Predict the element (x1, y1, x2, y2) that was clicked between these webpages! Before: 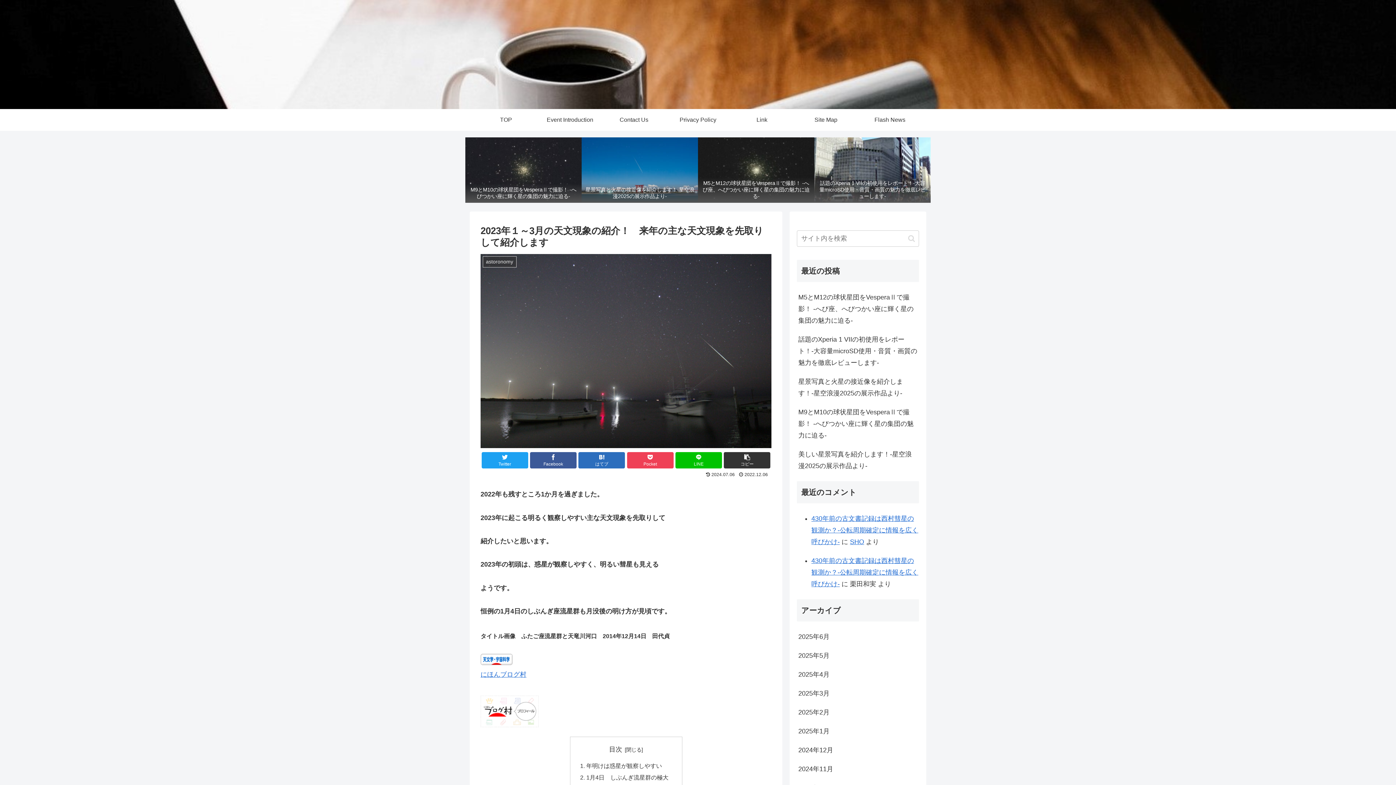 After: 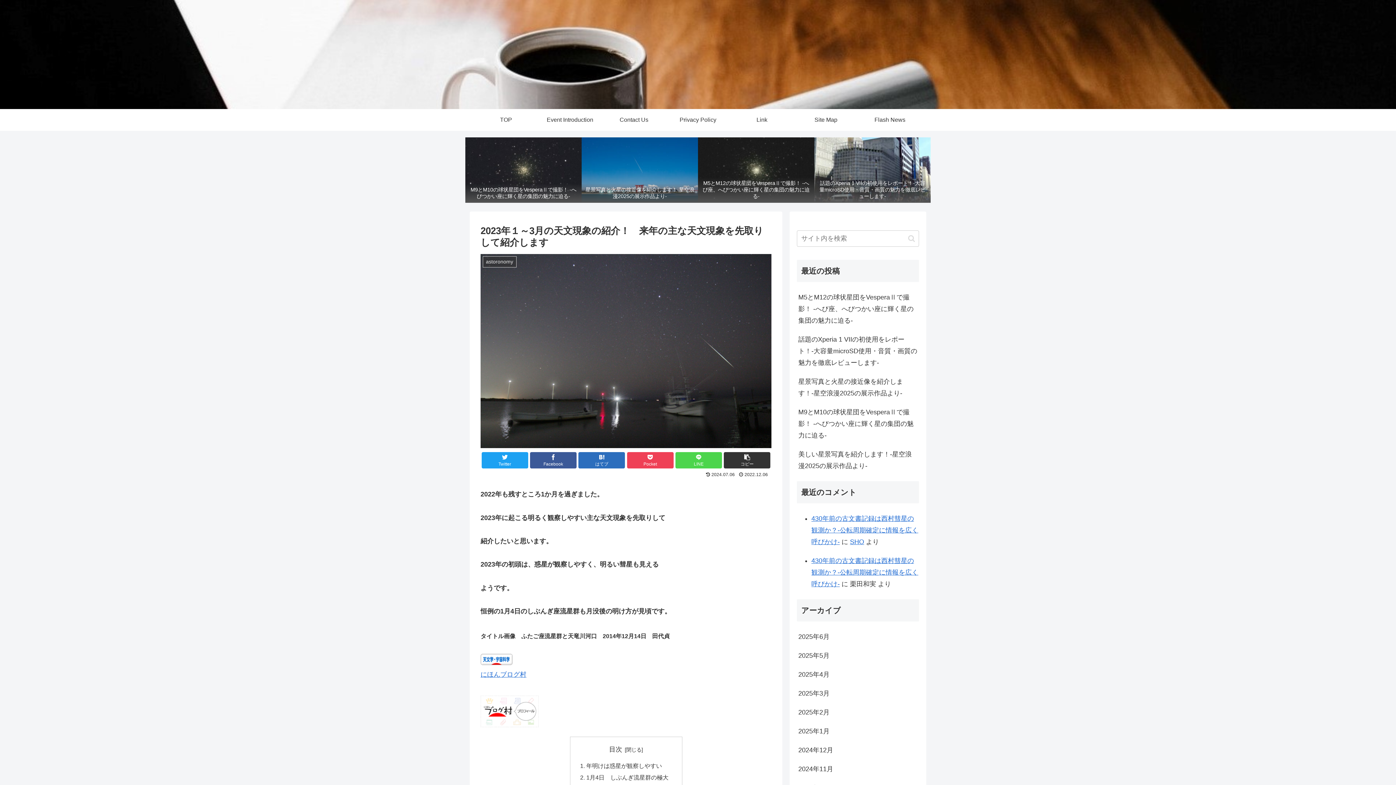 Action: bbox: (675, 452, 722, 468) label: LINE